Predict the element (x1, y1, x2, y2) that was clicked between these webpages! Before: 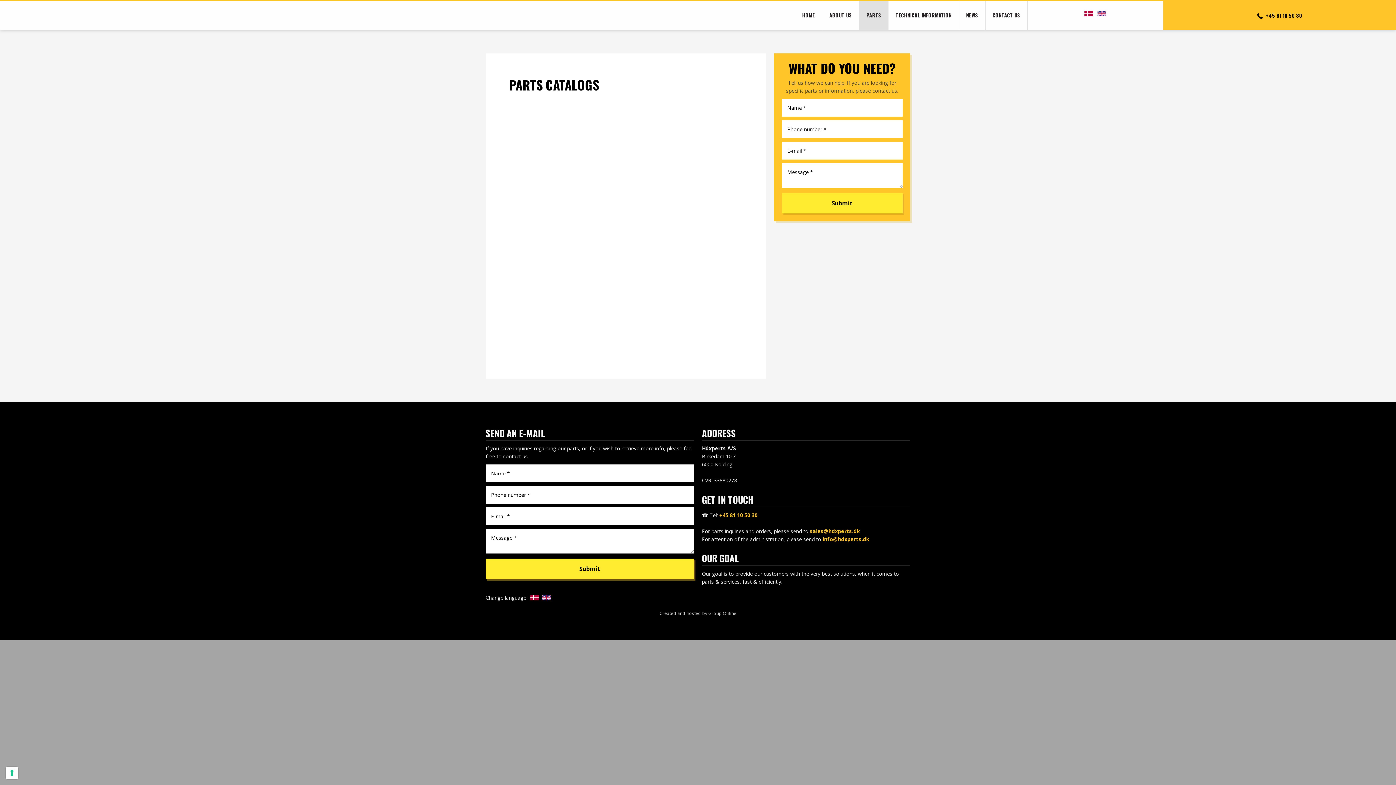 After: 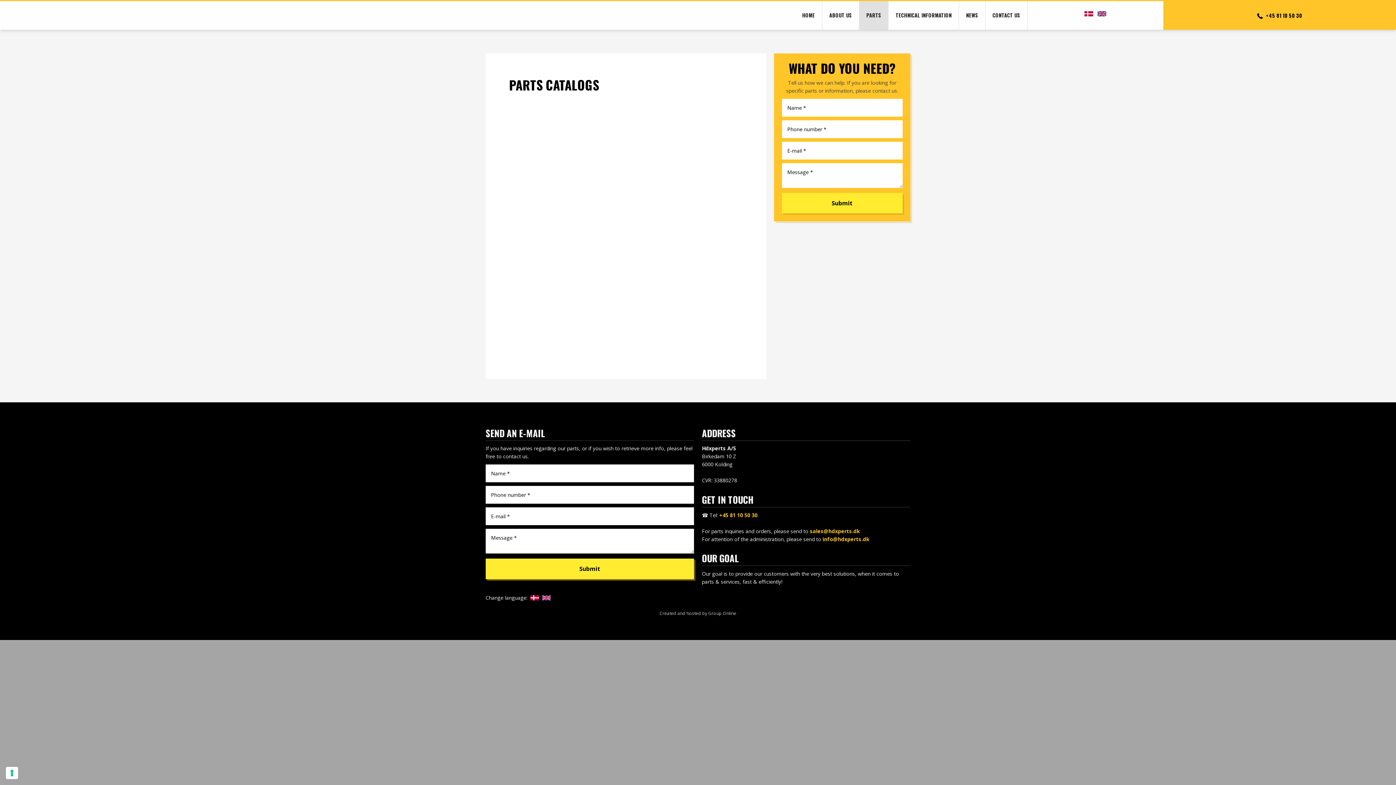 Action: bbox: (719, 511, 757, 518) label: +45 81 10 50 30